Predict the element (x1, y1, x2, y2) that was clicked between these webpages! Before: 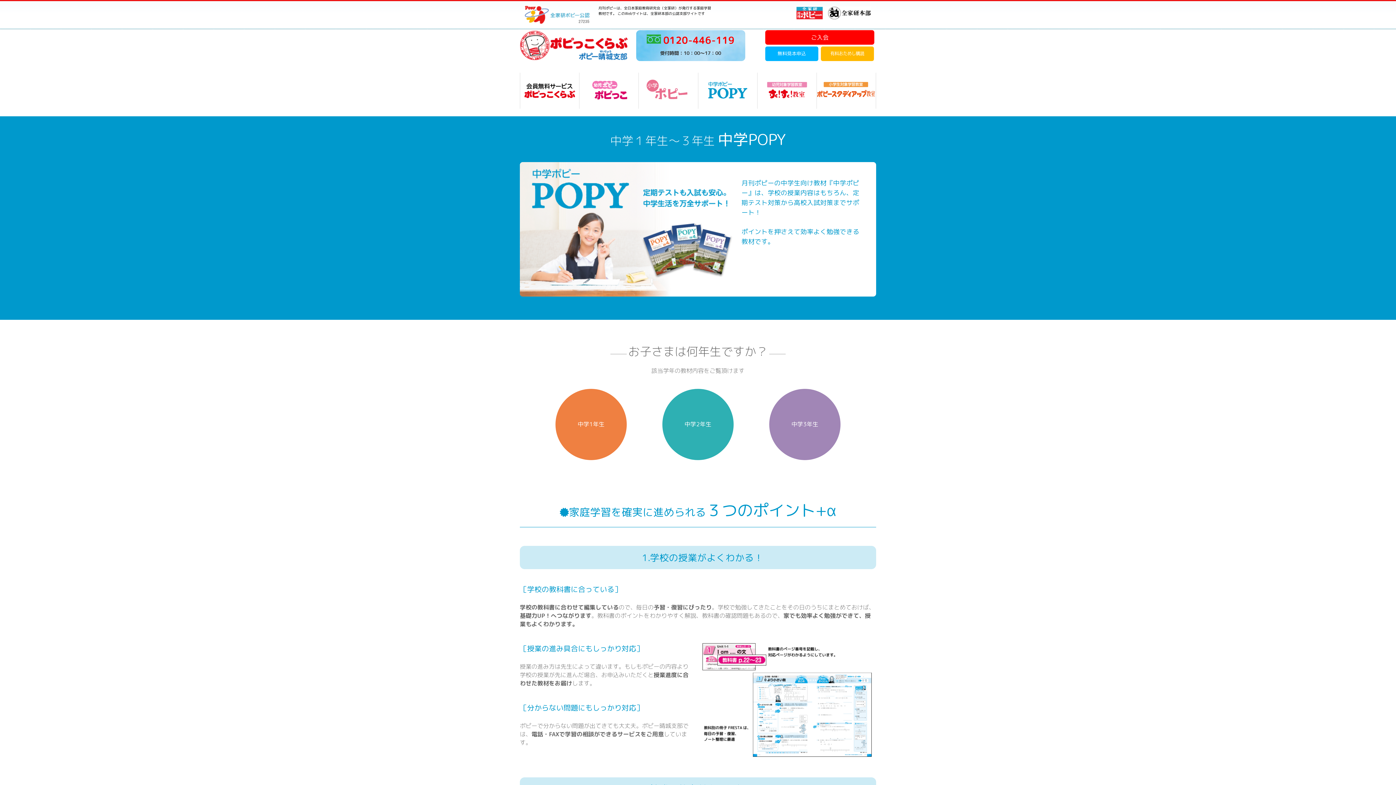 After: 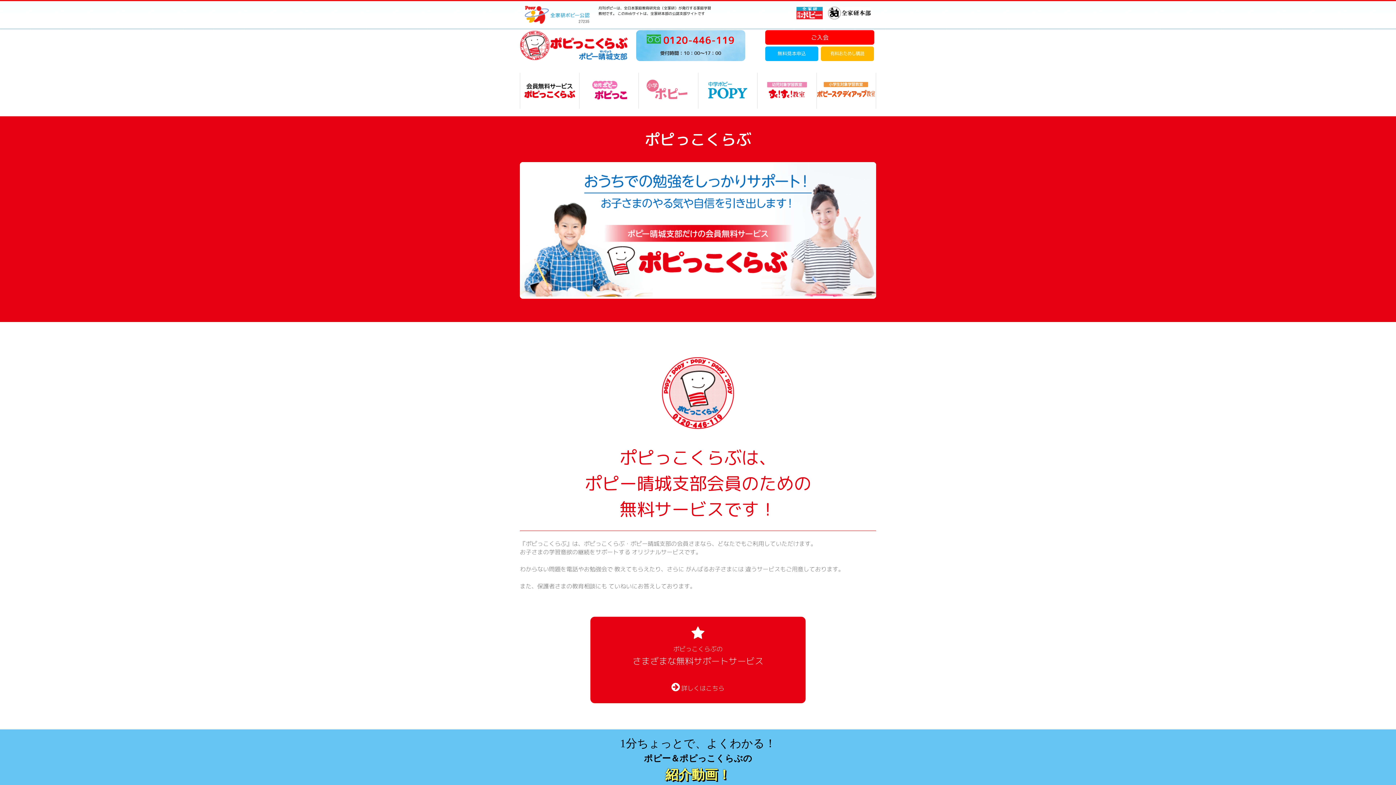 Action: bbox: (520, 100, 579, 108)